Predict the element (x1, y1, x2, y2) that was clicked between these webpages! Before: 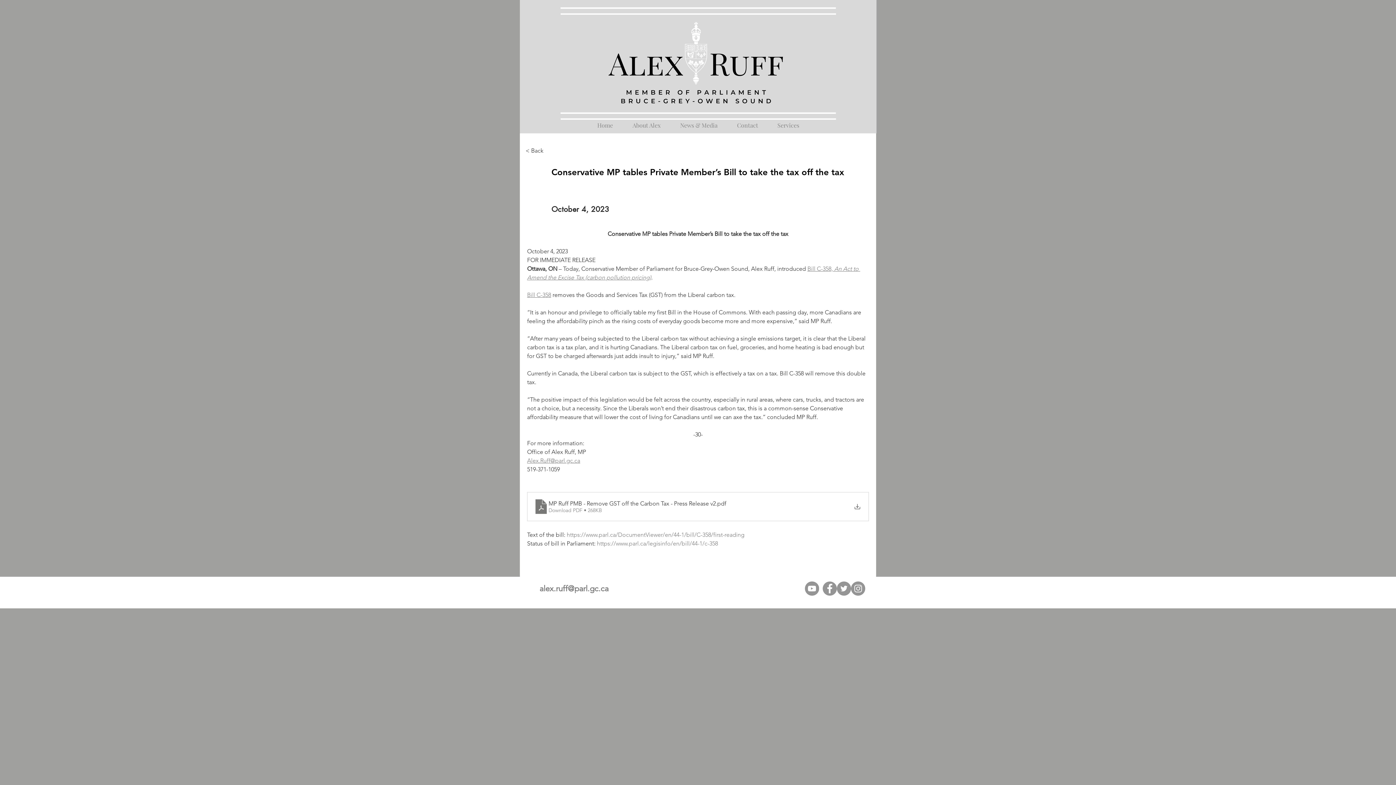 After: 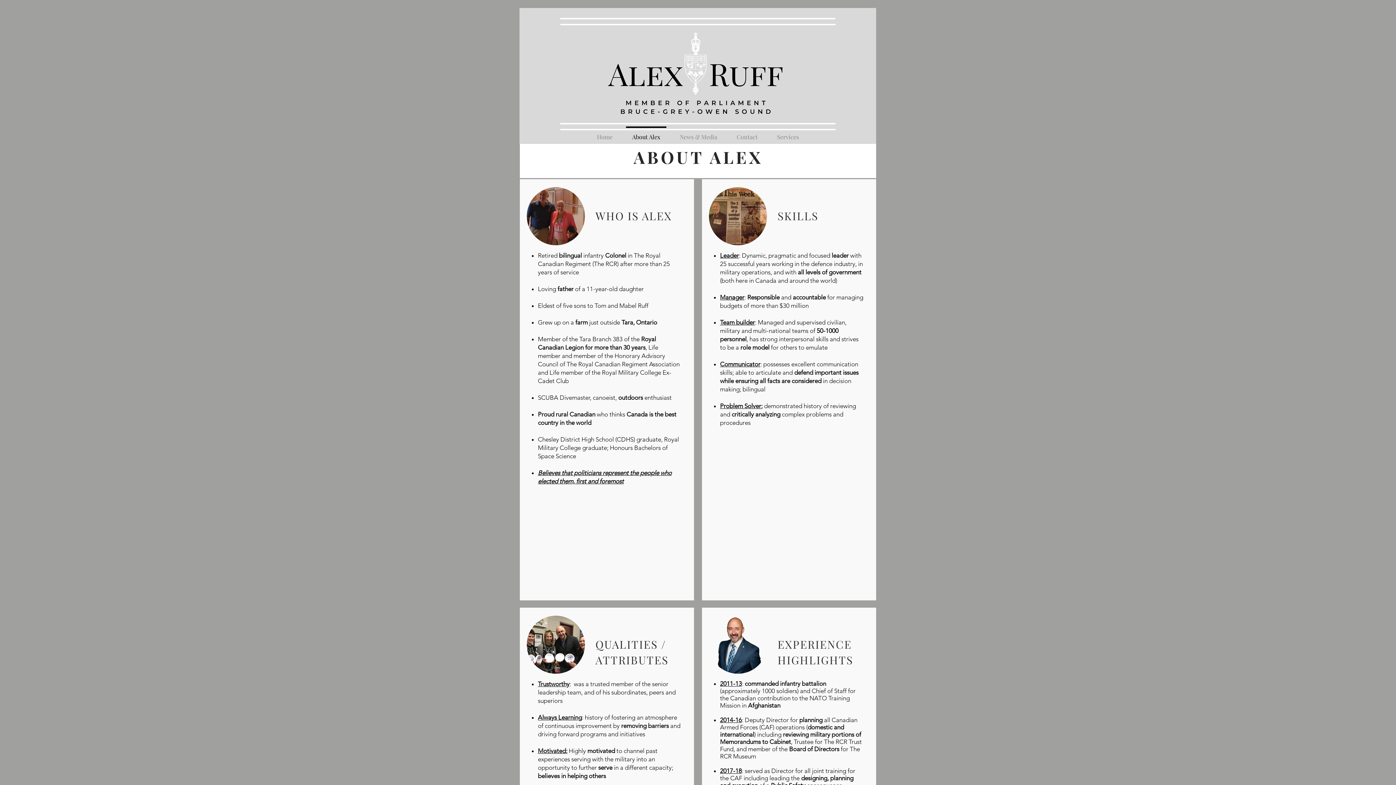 Action: bbox: (622, 114, 670, 129) label: About Alex